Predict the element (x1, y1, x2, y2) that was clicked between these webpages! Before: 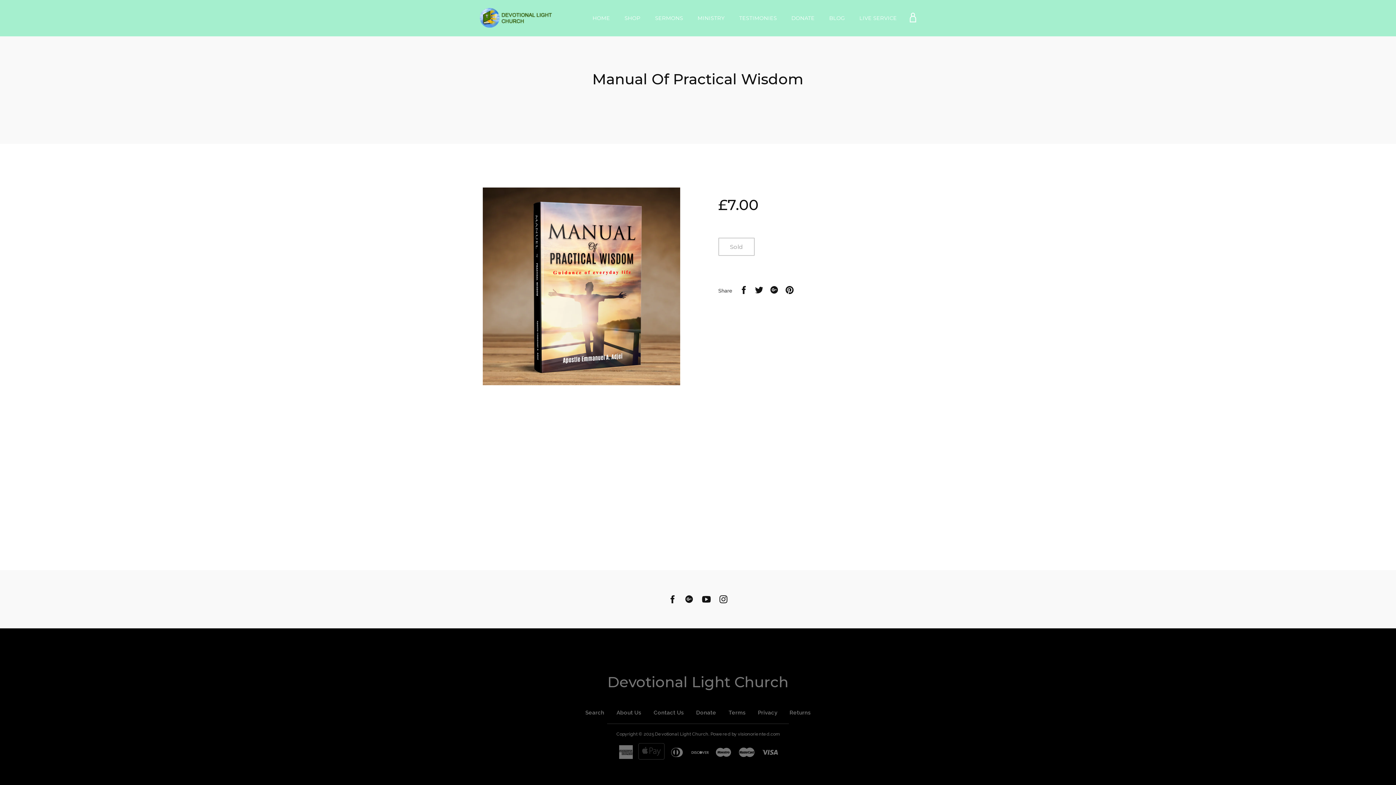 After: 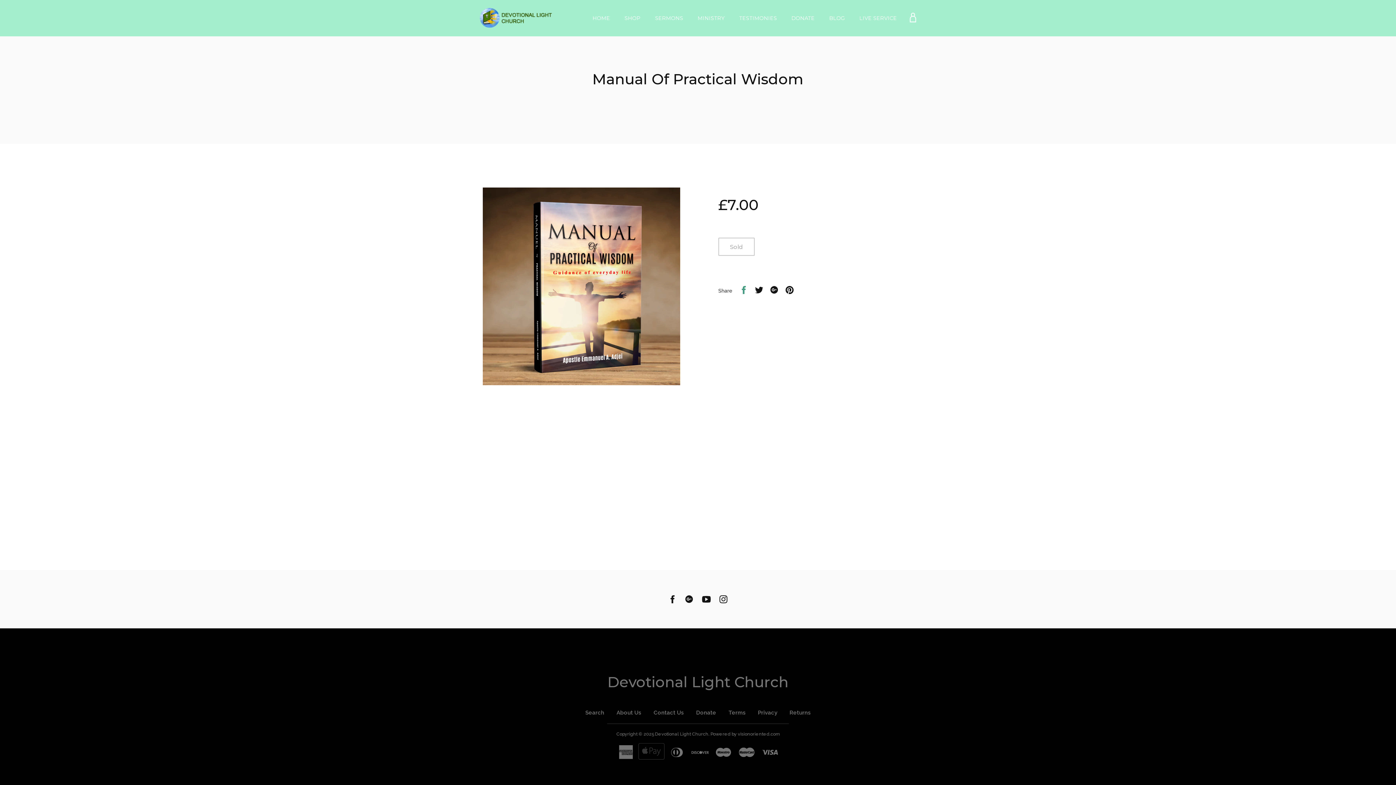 Action: bbox: (739, 286, 747, 296) label: Share on Facebook